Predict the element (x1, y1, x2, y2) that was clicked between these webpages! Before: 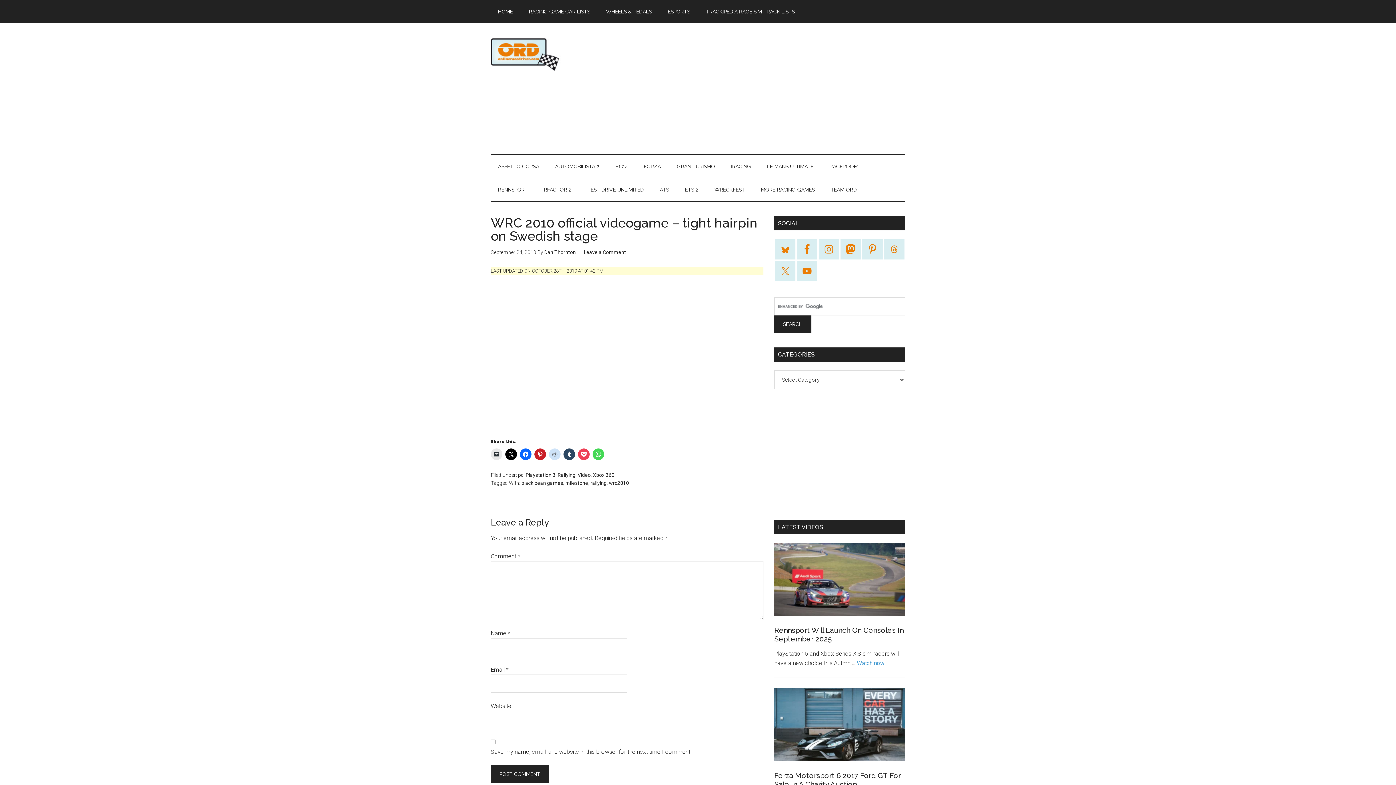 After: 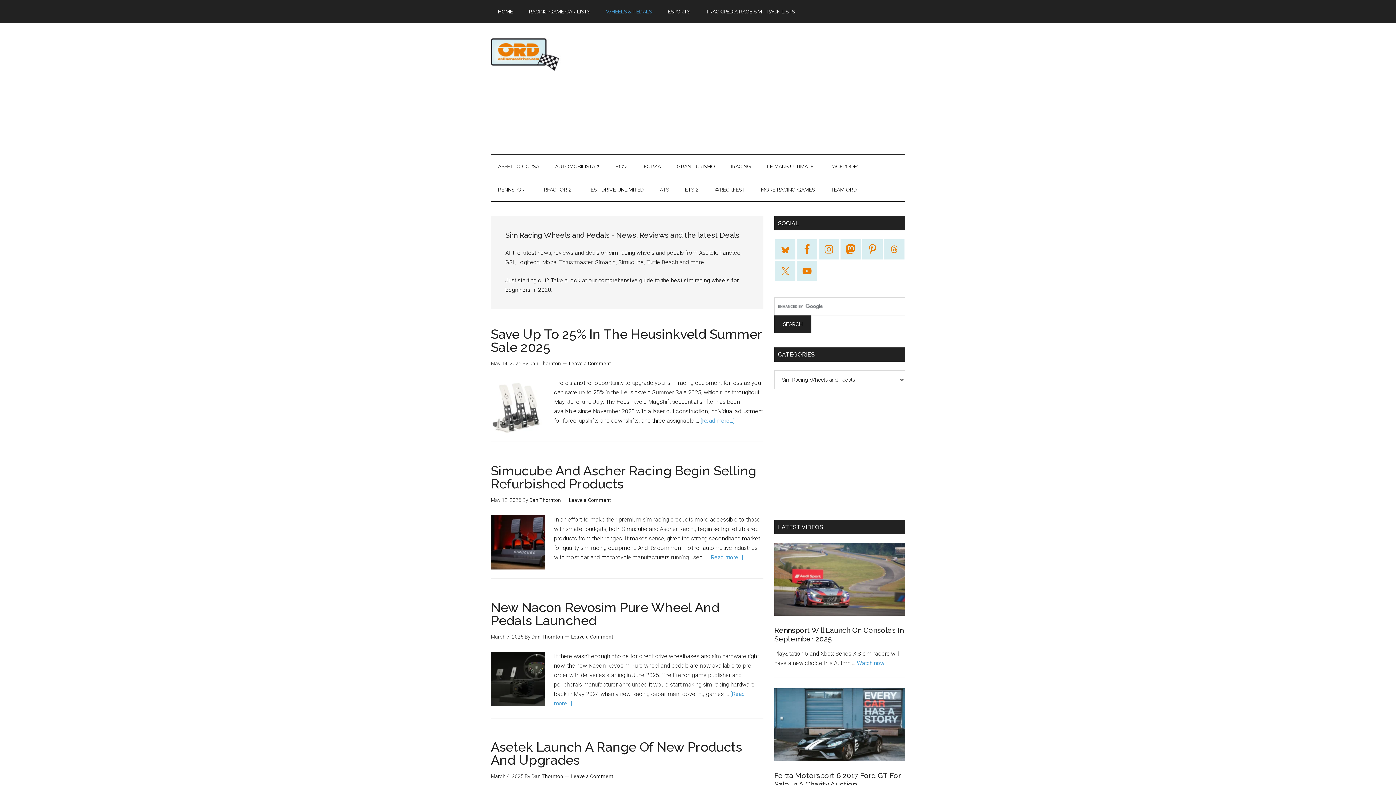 Action: bbox: (598, 0, 659, 23) label: WHEELS & PEDALS